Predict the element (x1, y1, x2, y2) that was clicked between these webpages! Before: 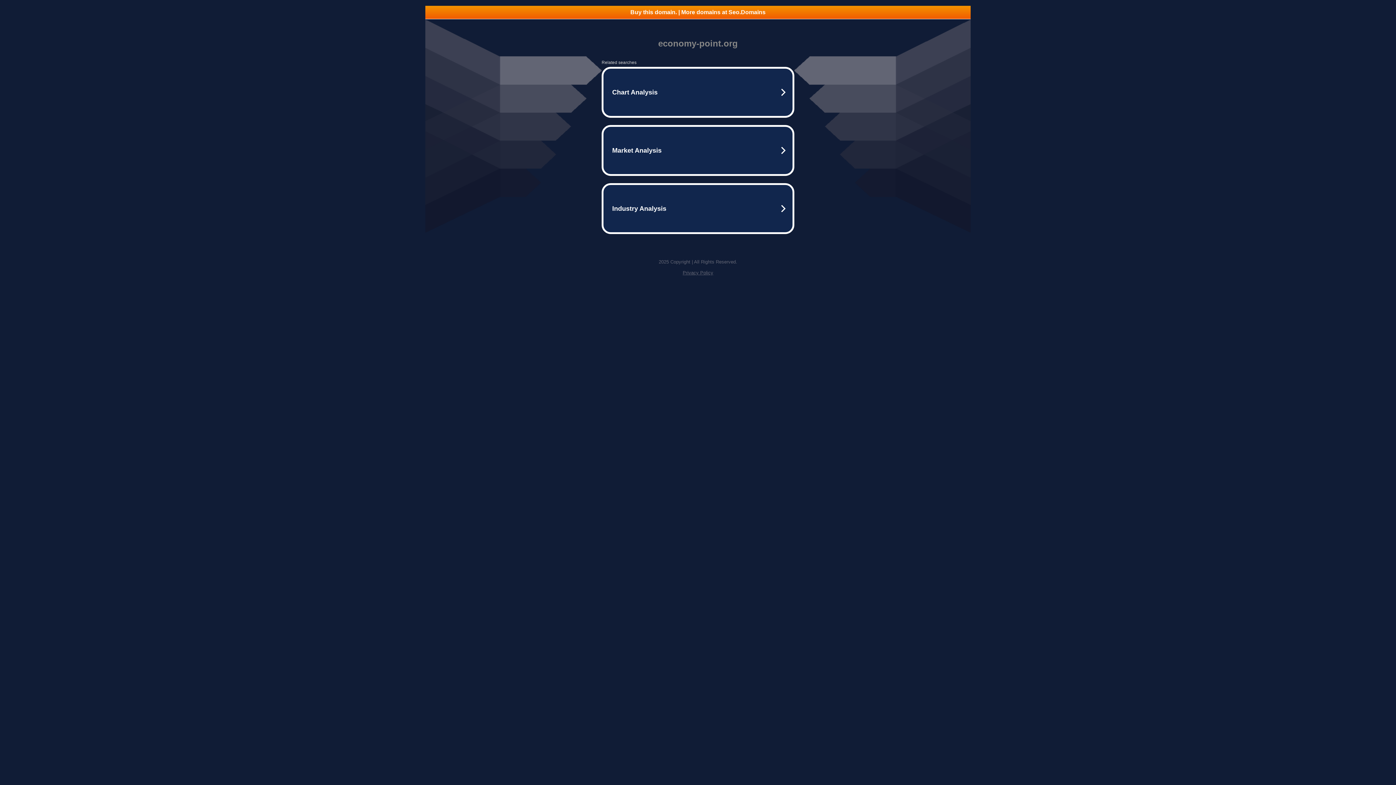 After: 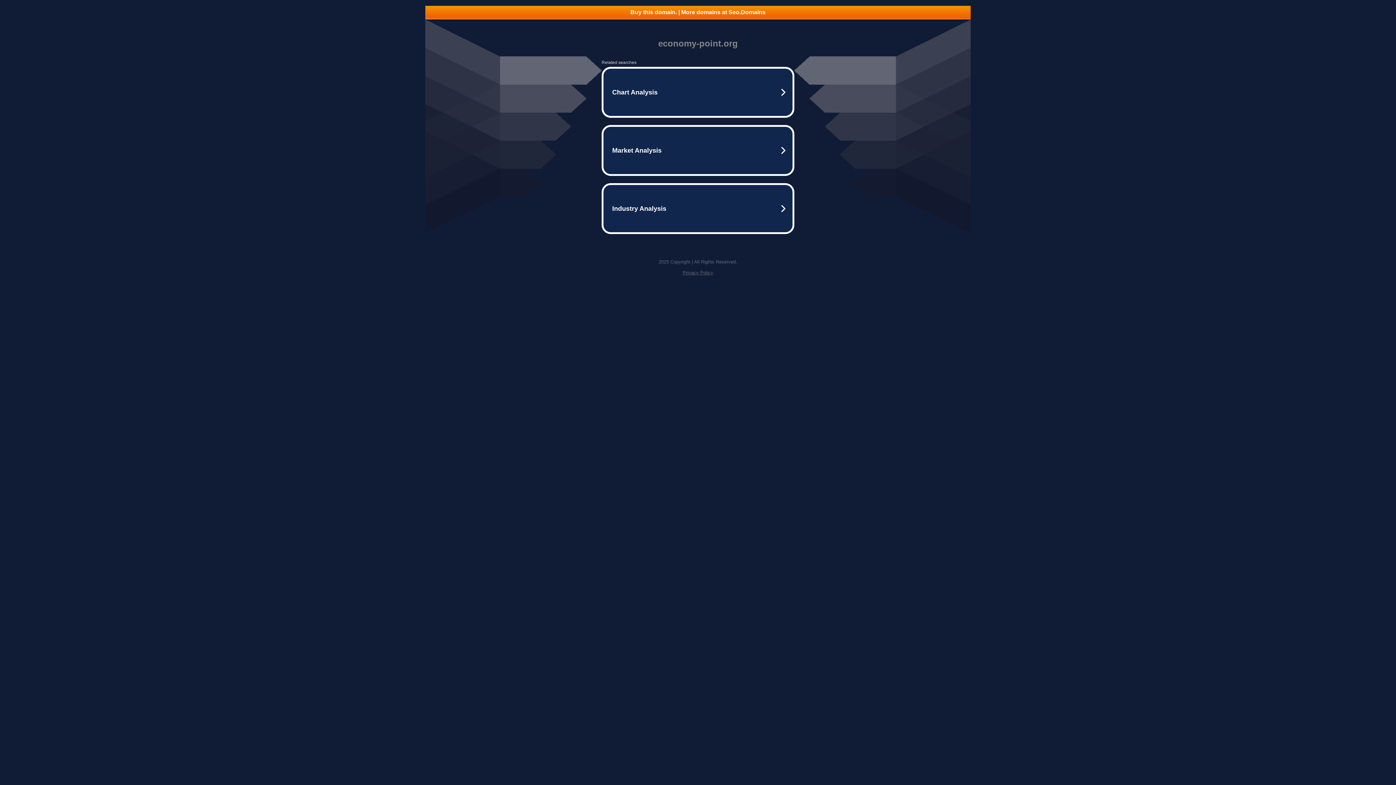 Action: bbox: (425, 5, 970, 18) label: Buy this domain. | More domains at Seo.Domains